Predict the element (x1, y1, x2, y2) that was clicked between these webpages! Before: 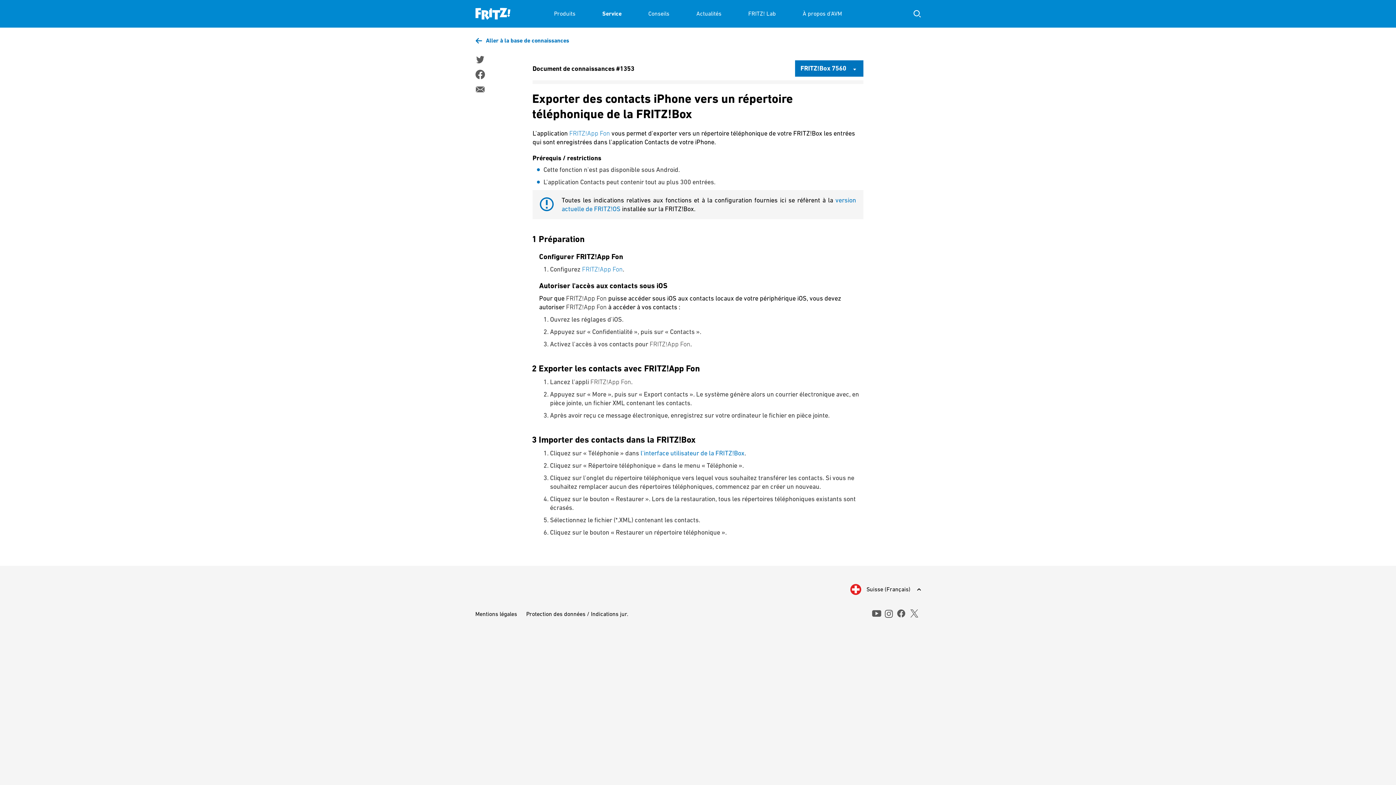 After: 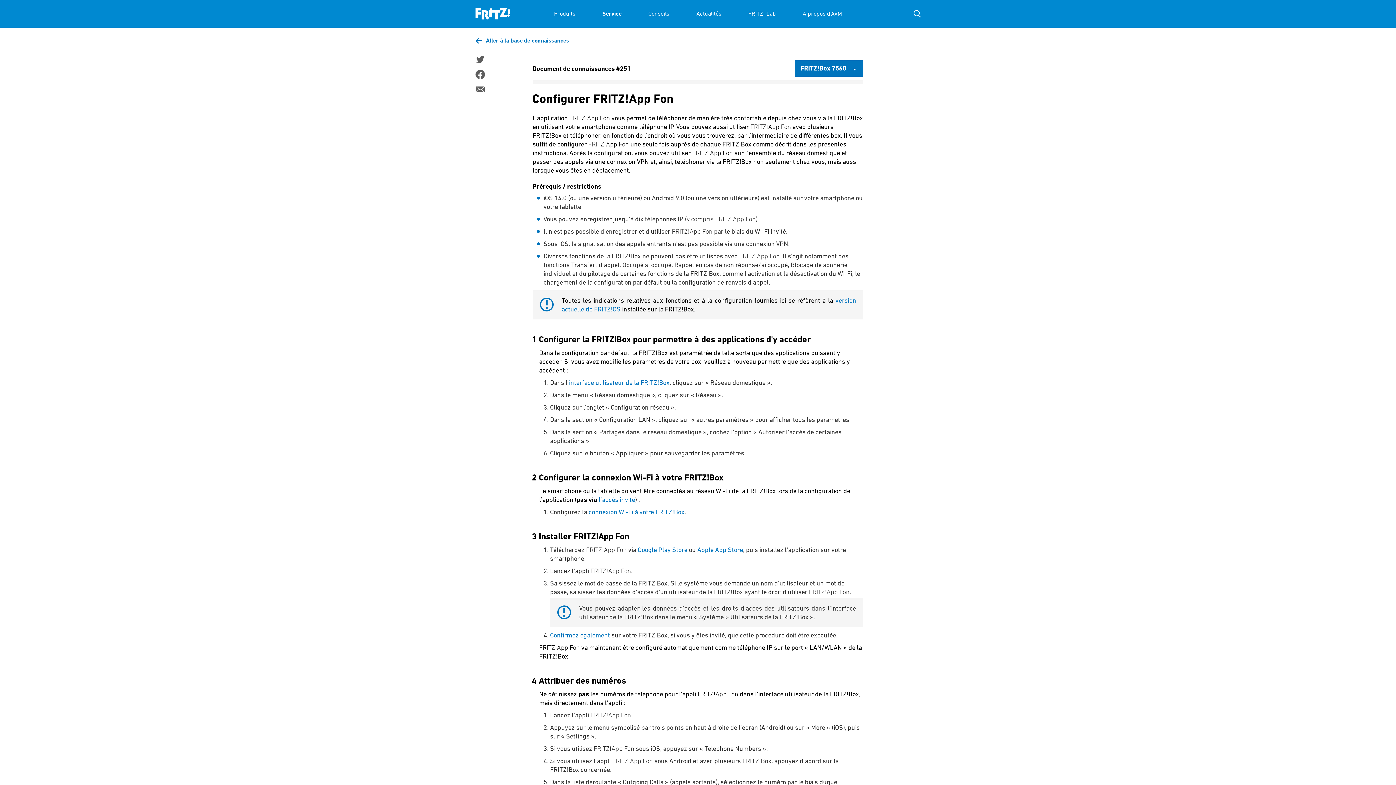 Action: label: FRITZ!App Fon bbox: (582, 265, 622, 273)